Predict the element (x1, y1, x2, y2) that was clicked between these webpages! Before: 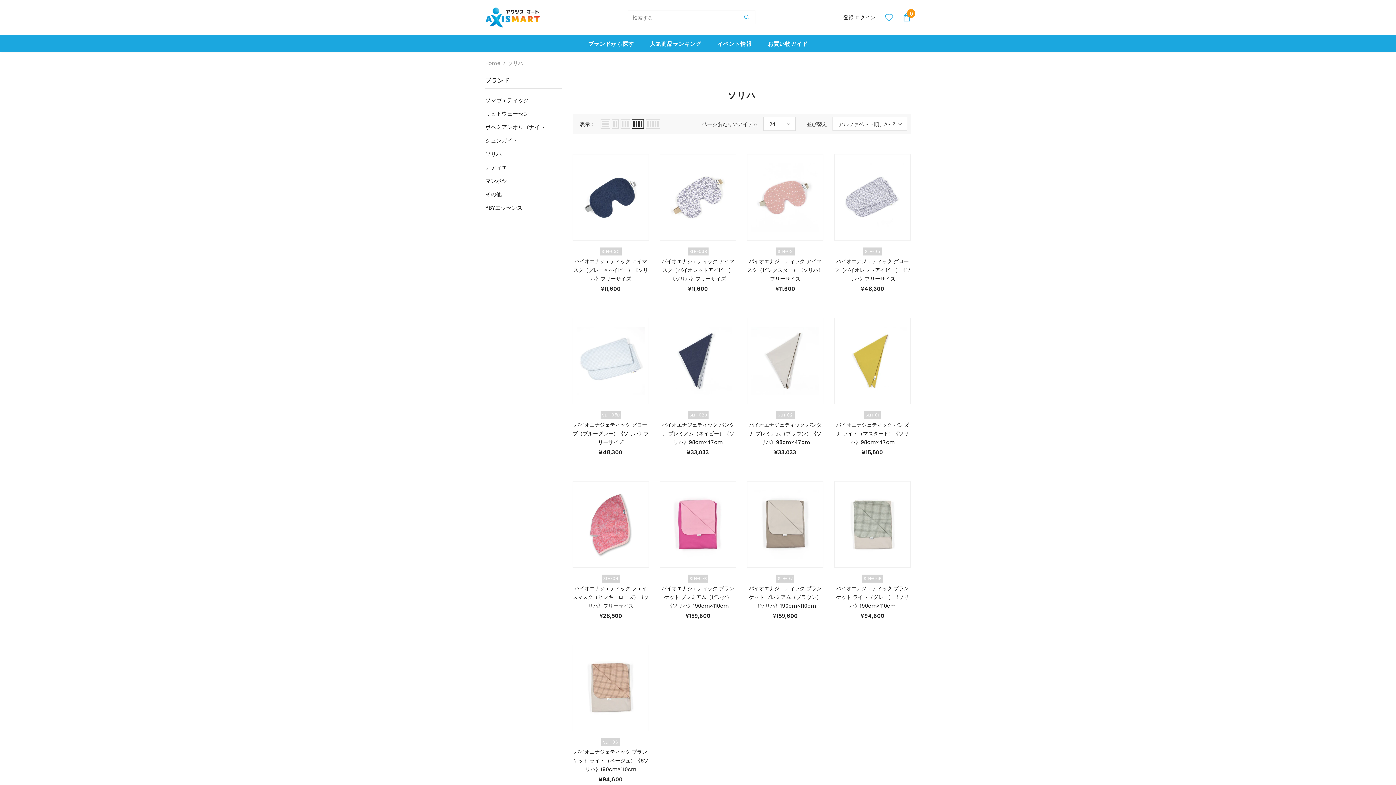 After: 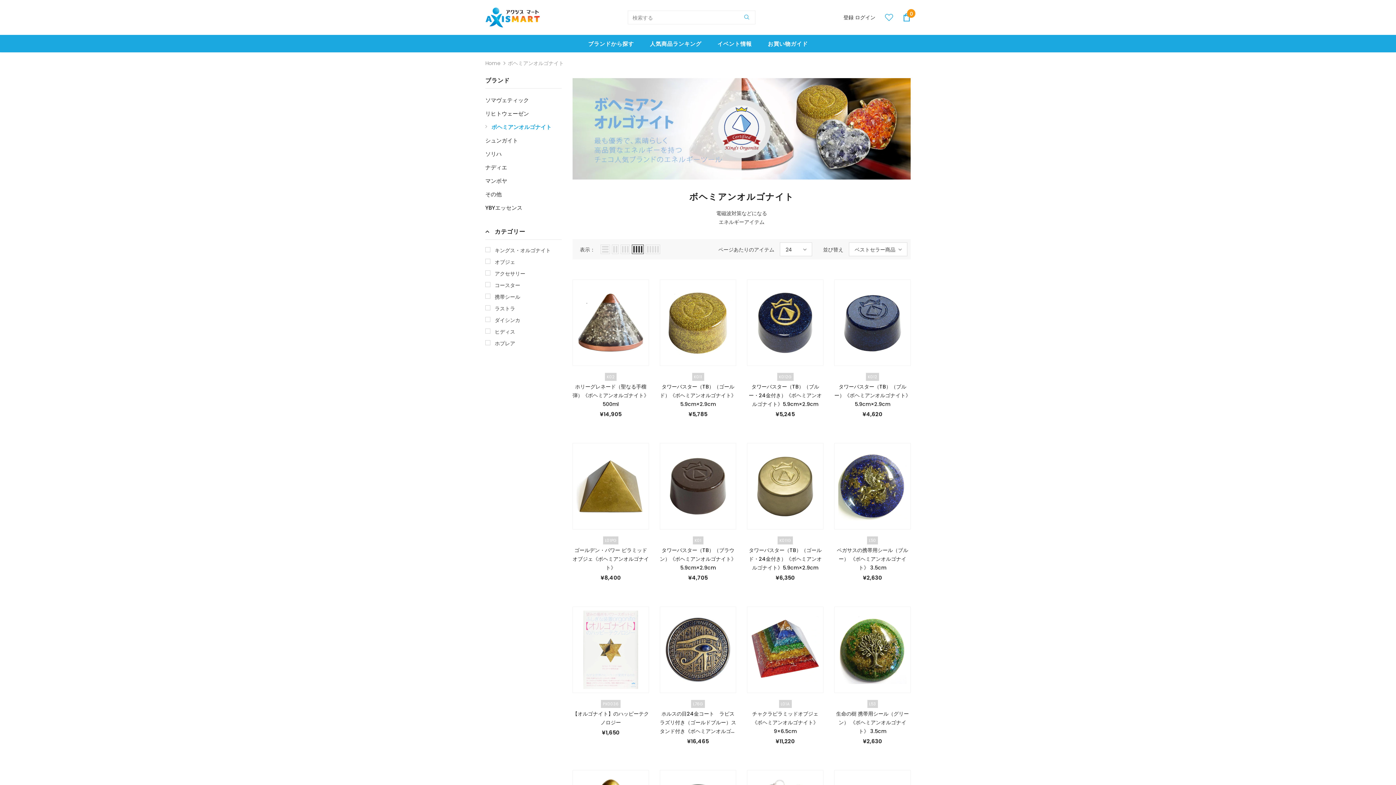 Action: label: ボヘミアンオルゴナイト bbox: (485, 120, 545, 133)